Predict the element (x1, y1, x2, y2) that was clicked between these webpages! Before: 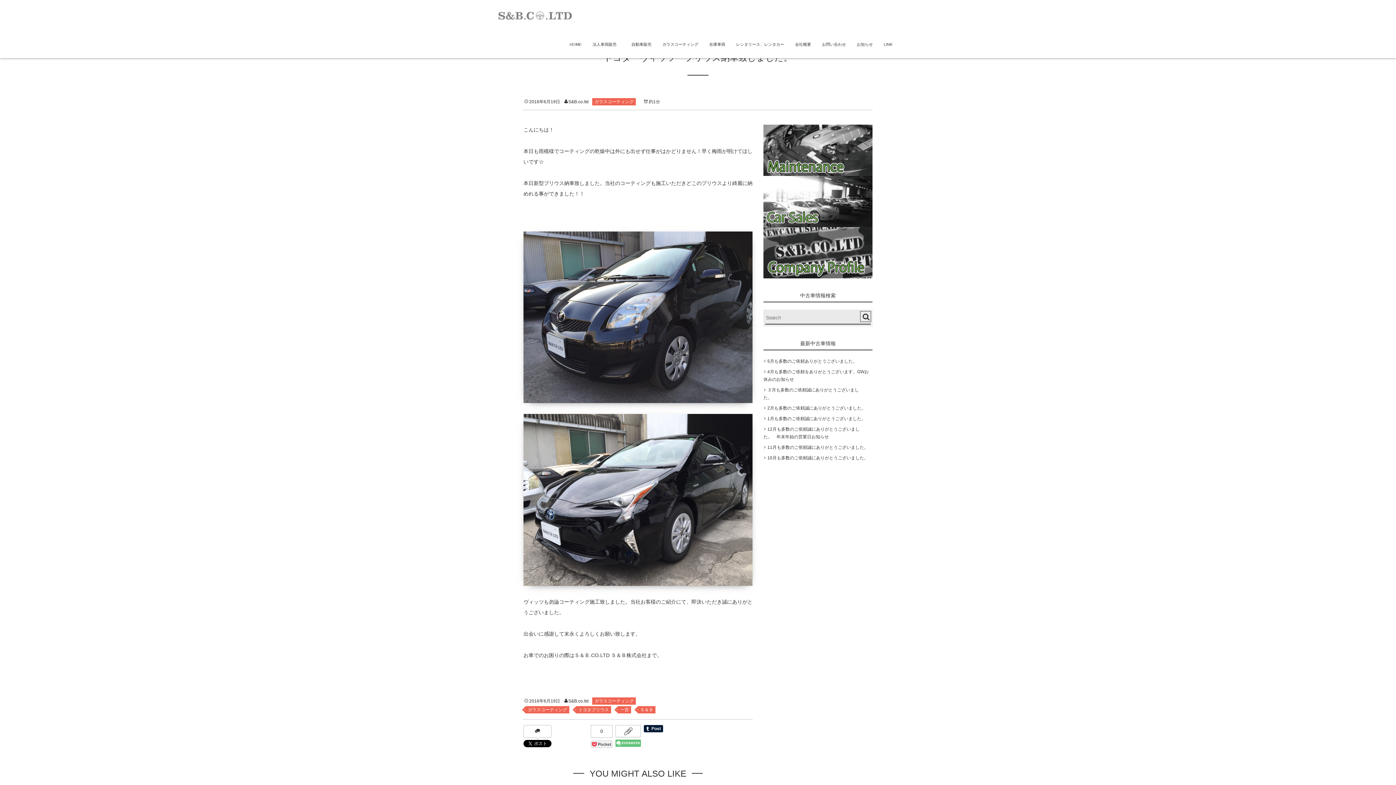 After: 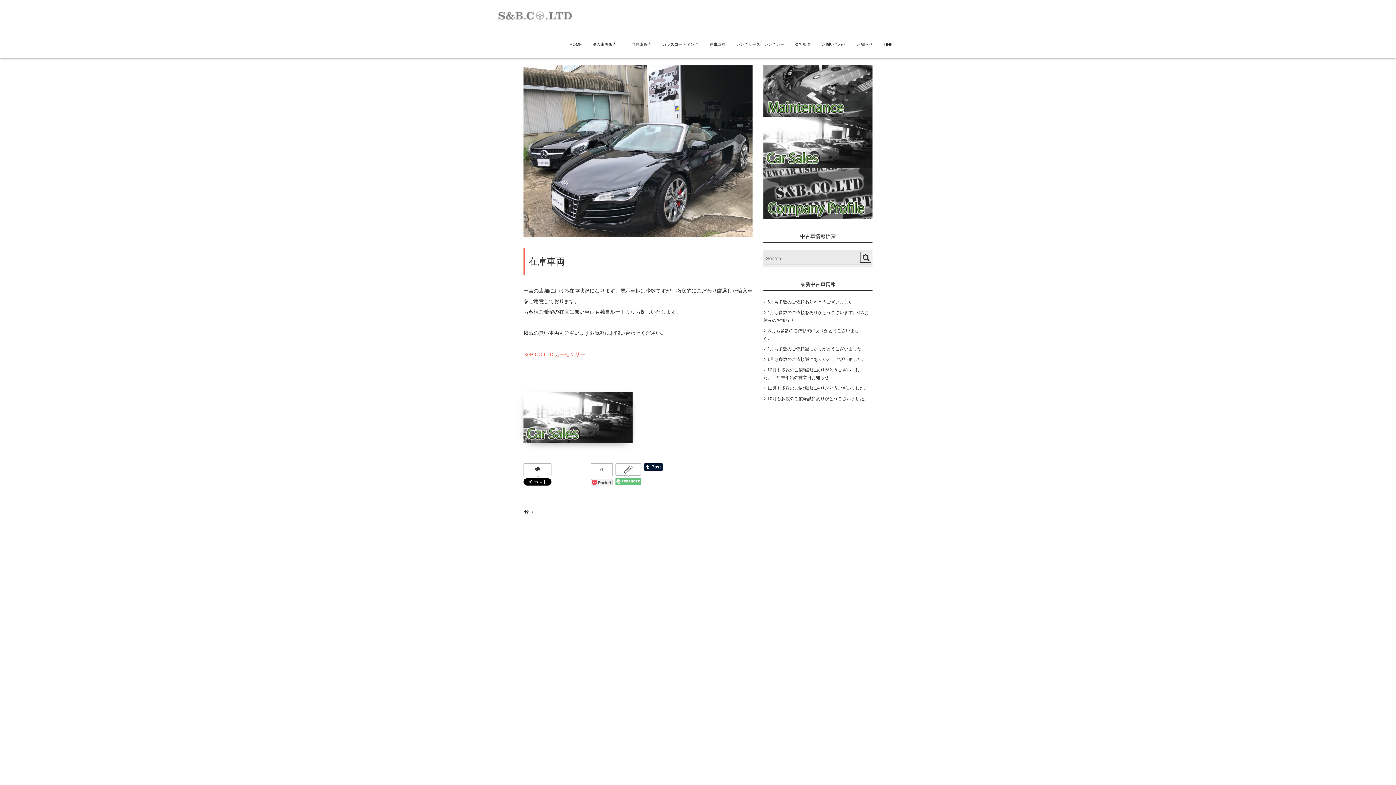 Action: bbox: (709, 29, 725, 58) label: 在庫車両